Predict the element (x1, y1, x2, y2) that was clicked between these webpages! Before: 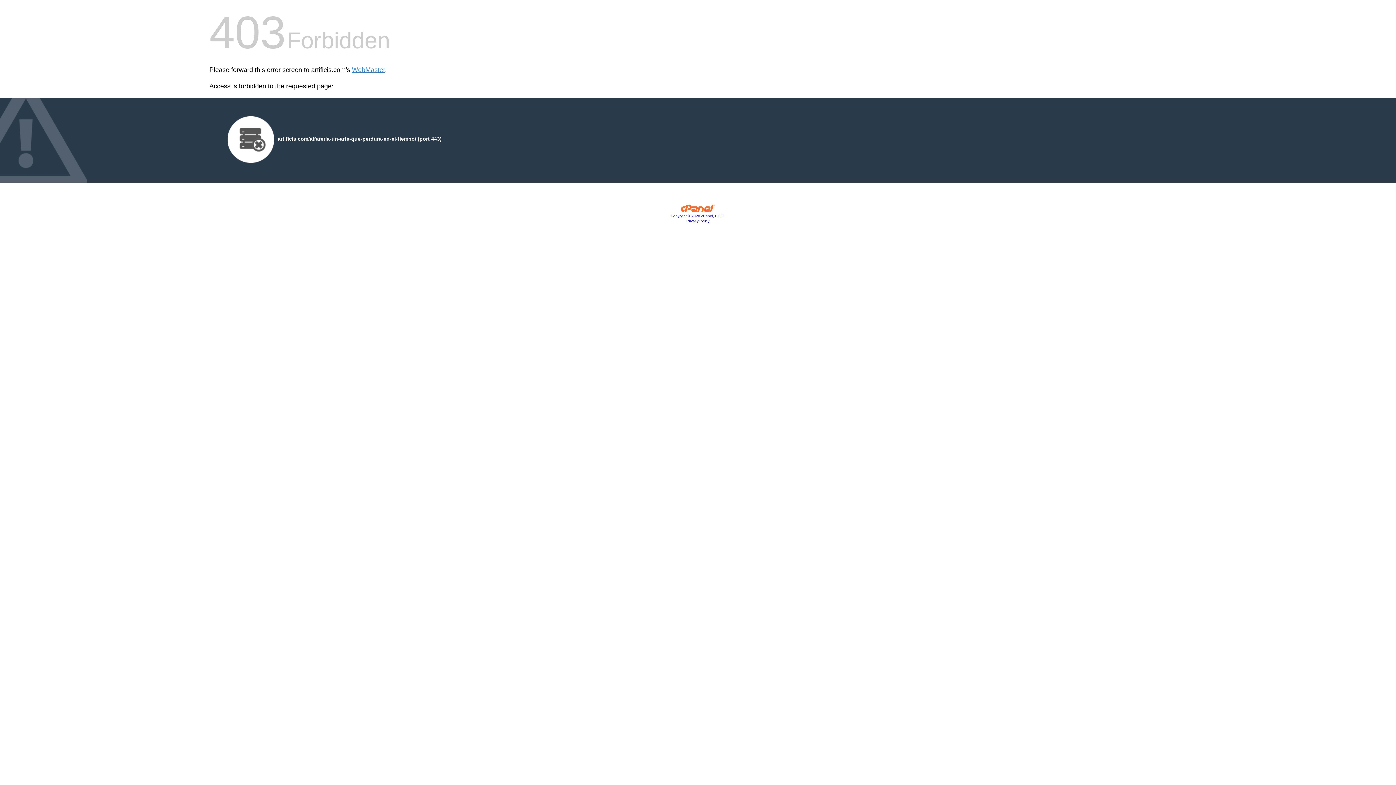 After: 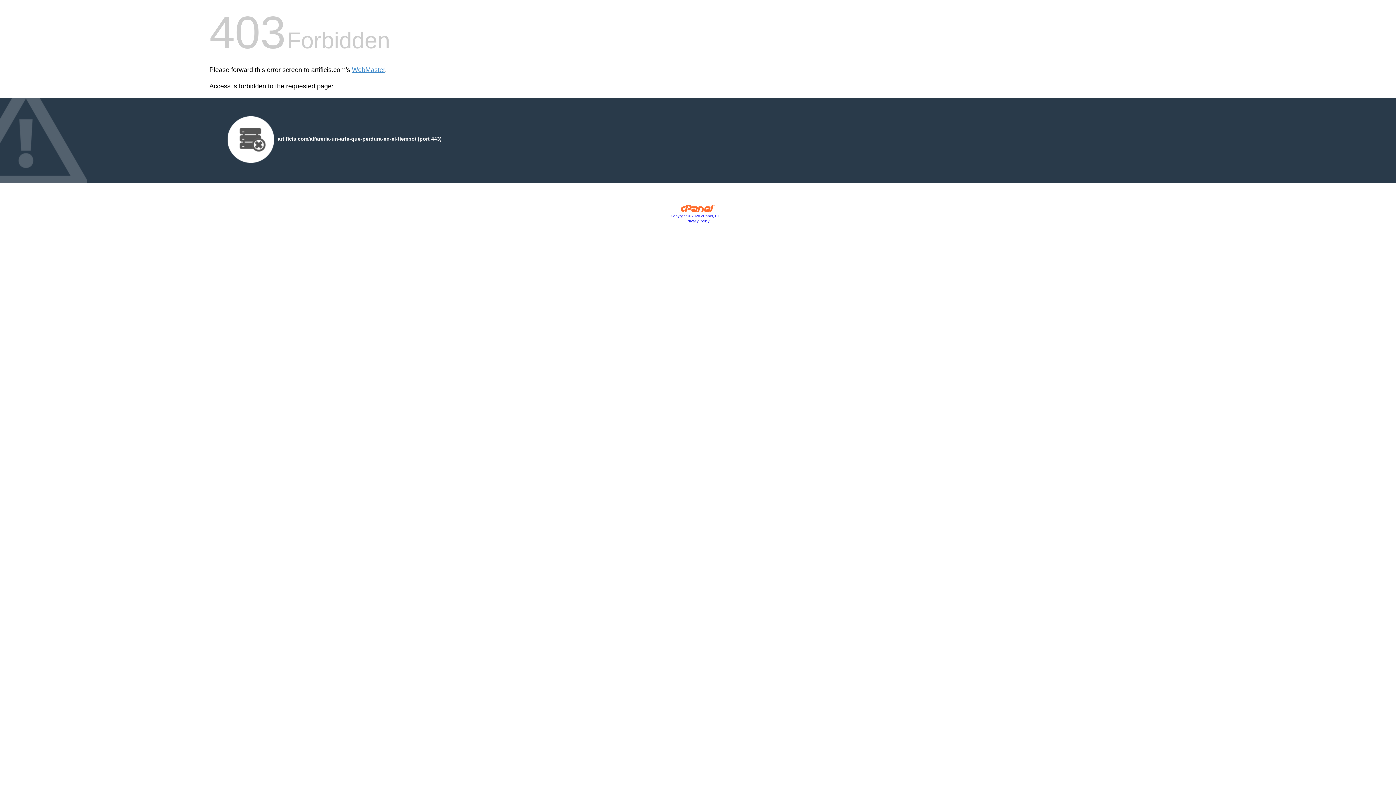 Action: bbox: (680, 207, 715, 213)